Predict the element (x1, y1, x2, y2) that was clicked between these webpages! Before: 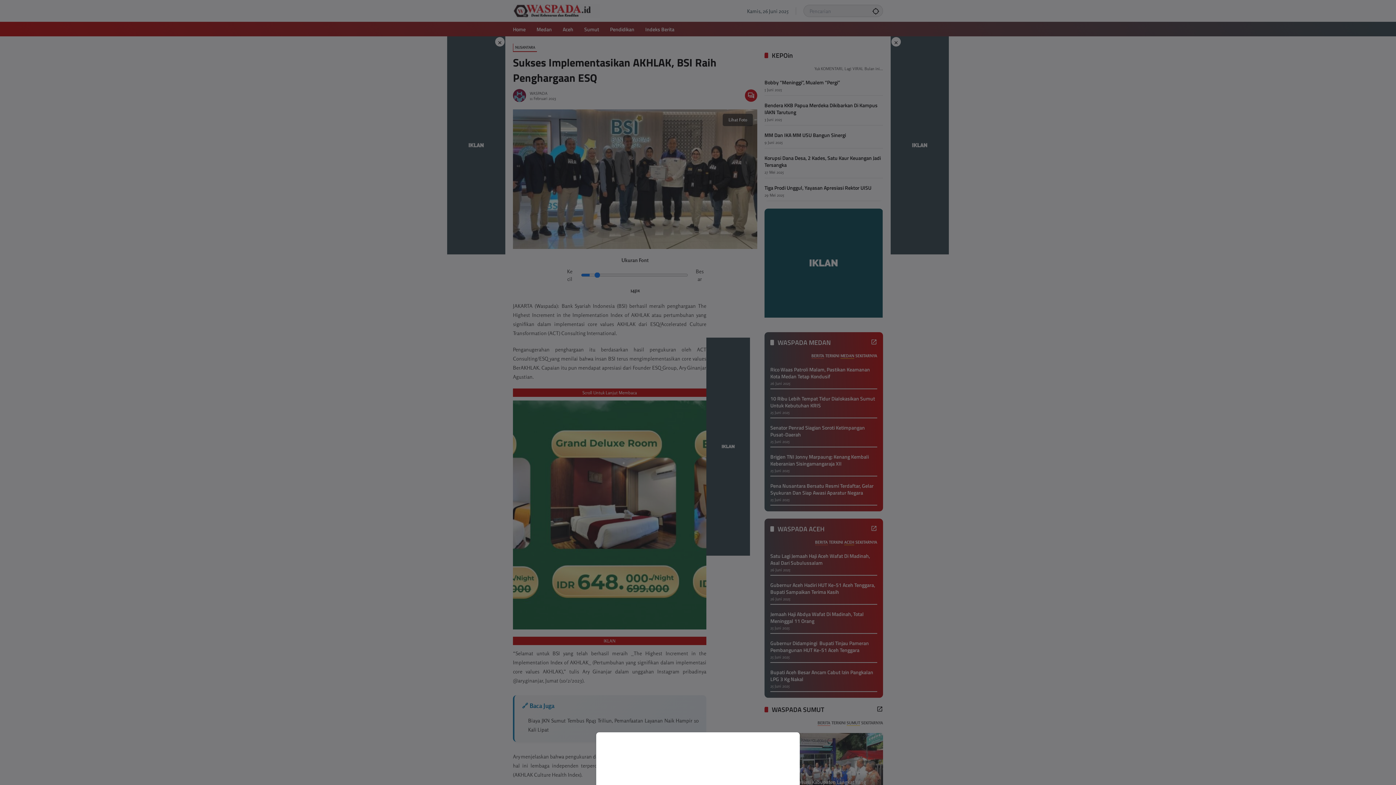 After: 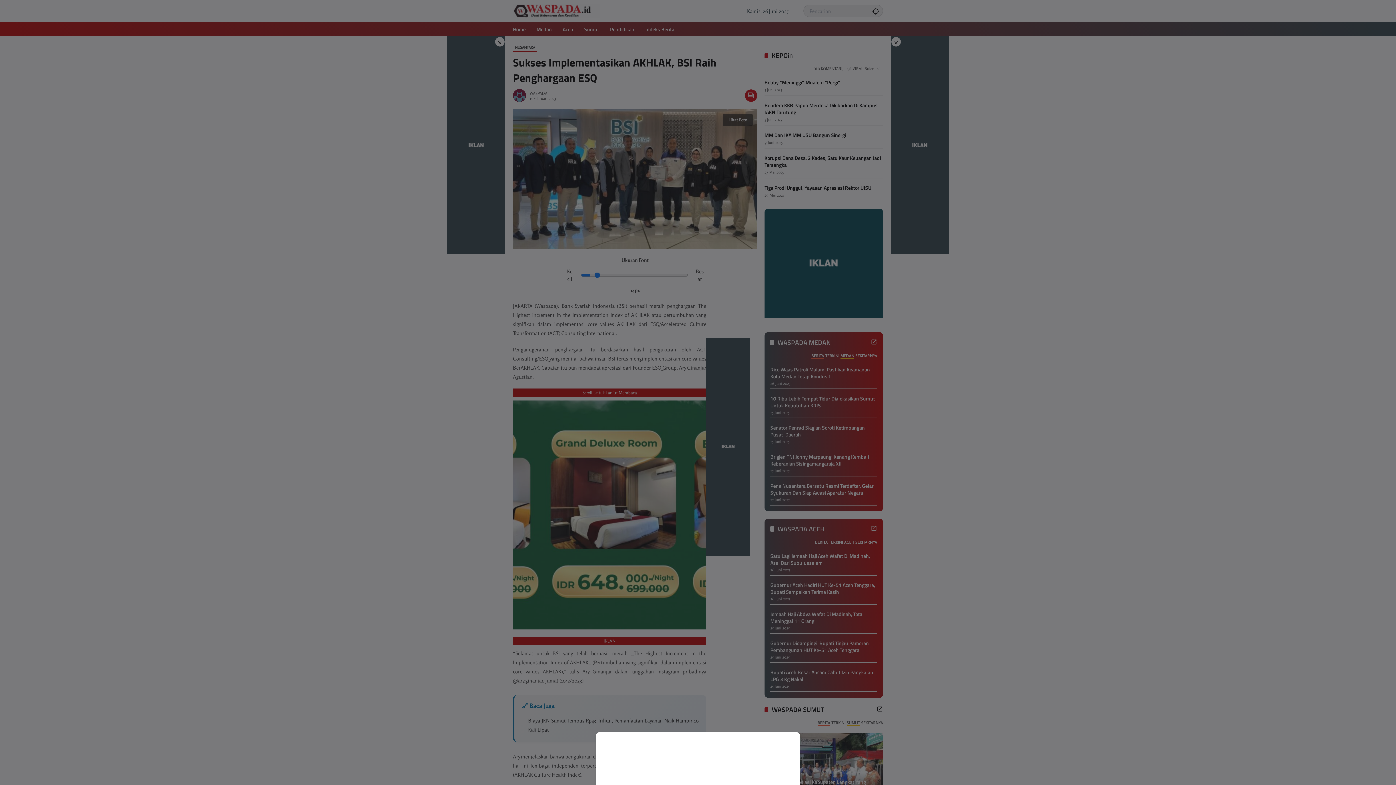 Action: bbox: (0, 0, 1396, 785)